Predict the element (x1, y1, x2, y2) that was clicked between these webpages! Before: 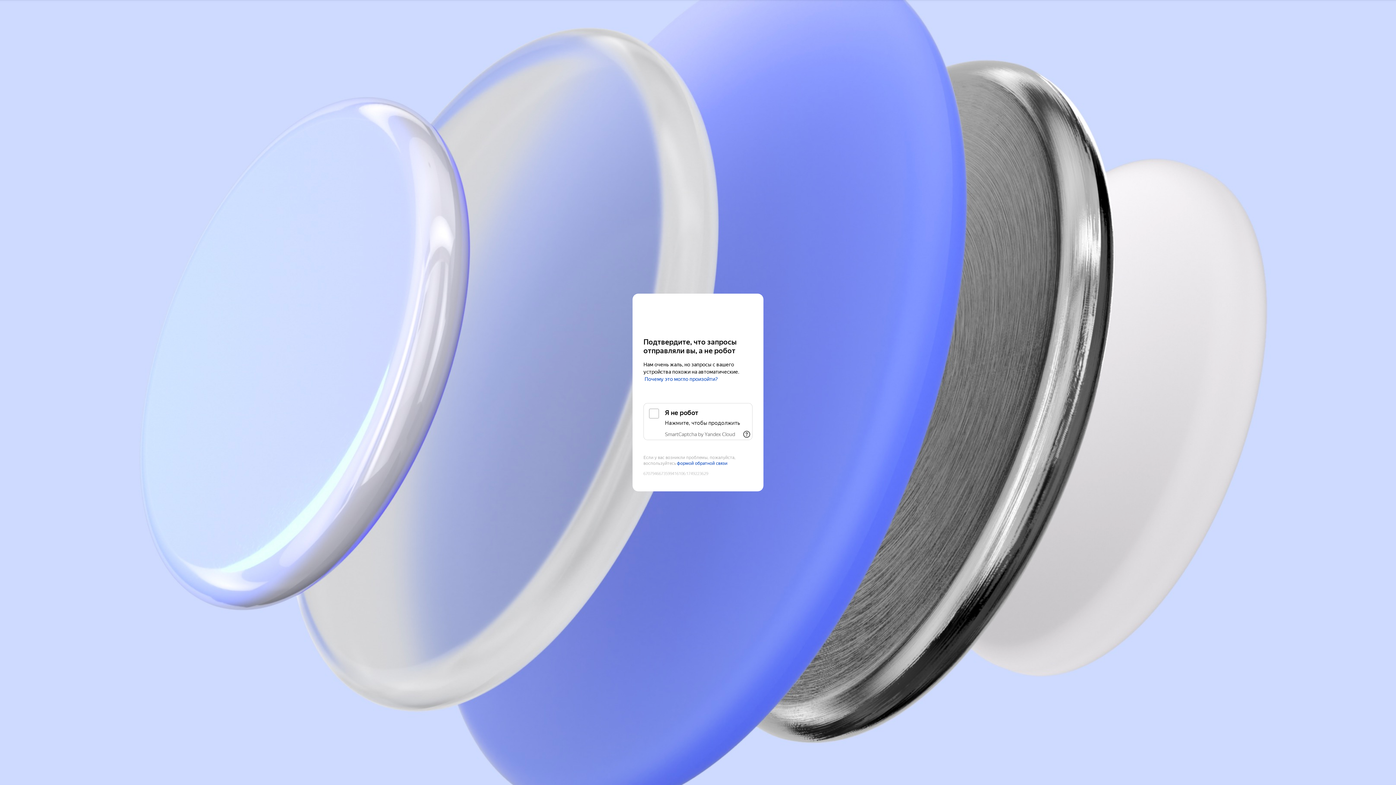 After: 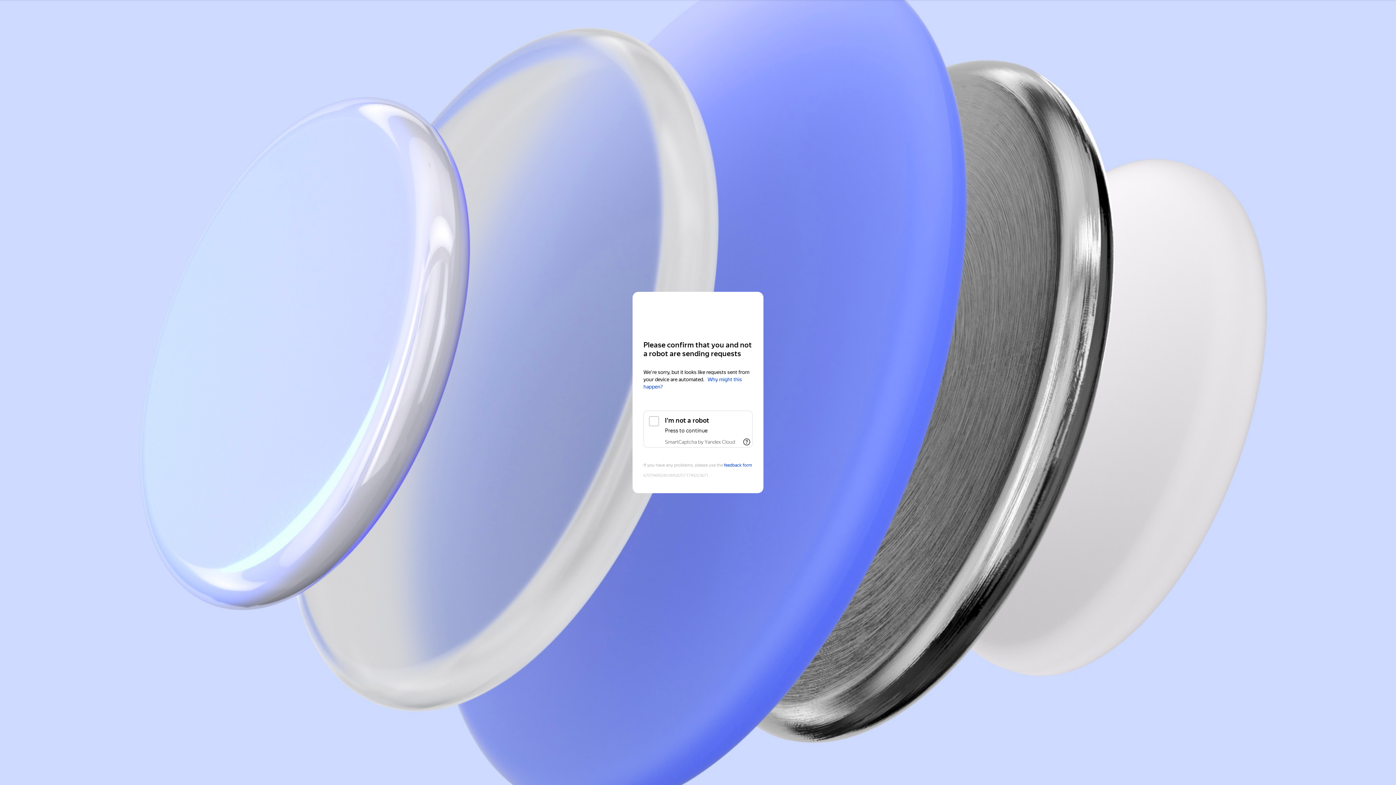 Action: label: Yandex Cloud bbox: (643, 308, 752, 321)